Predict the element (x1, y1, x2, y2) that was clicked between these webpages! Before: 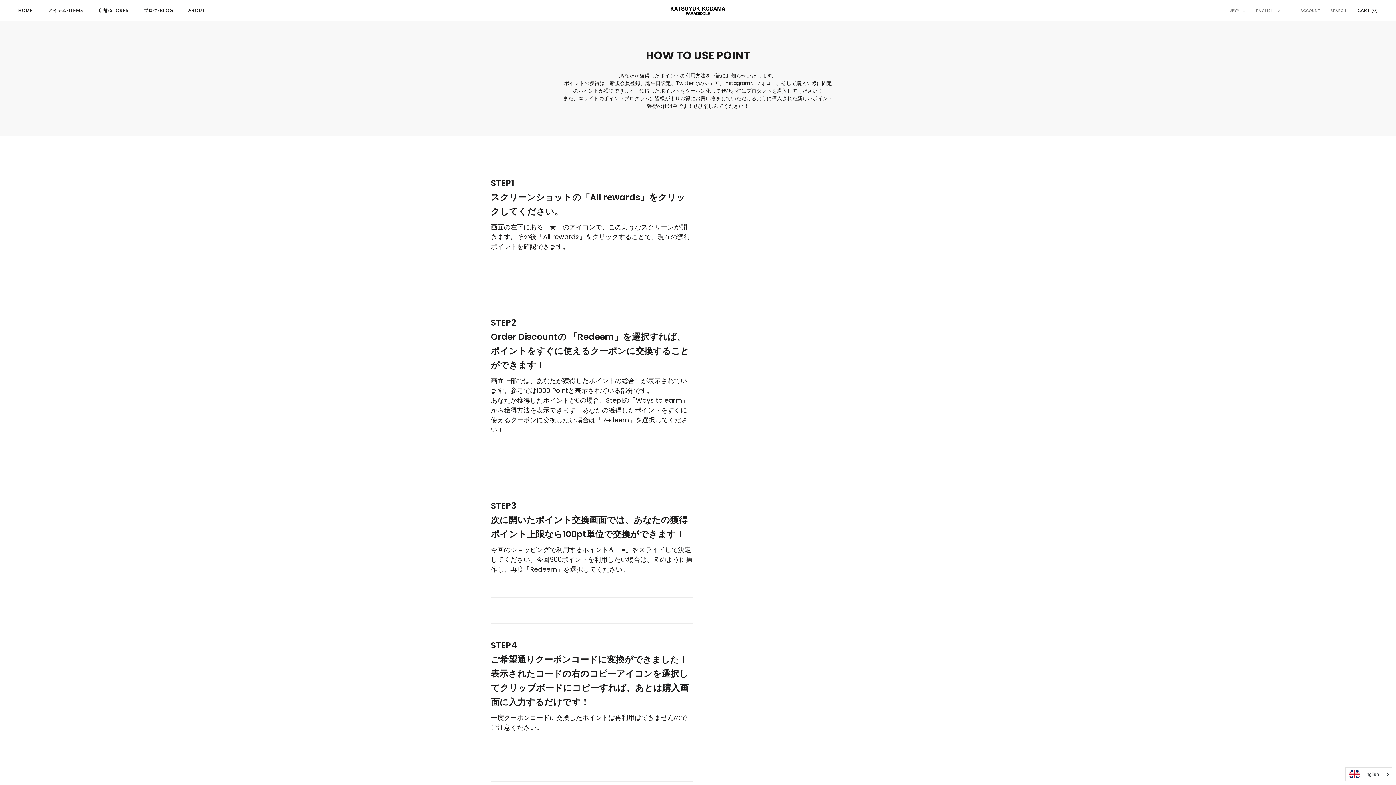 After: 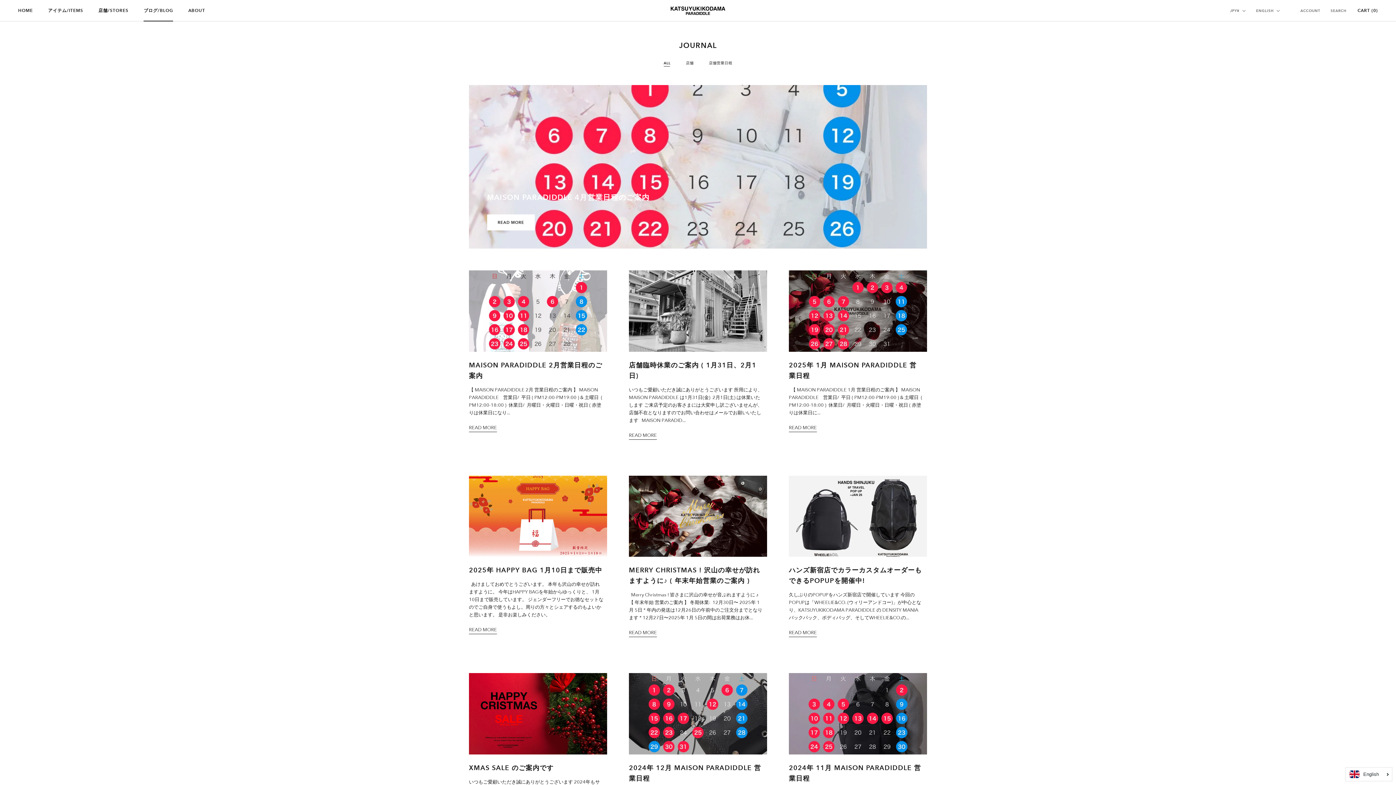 Action: bbox: (143, 7, 173, 13) label: ブログ/BLOG
ブログ/BLOG